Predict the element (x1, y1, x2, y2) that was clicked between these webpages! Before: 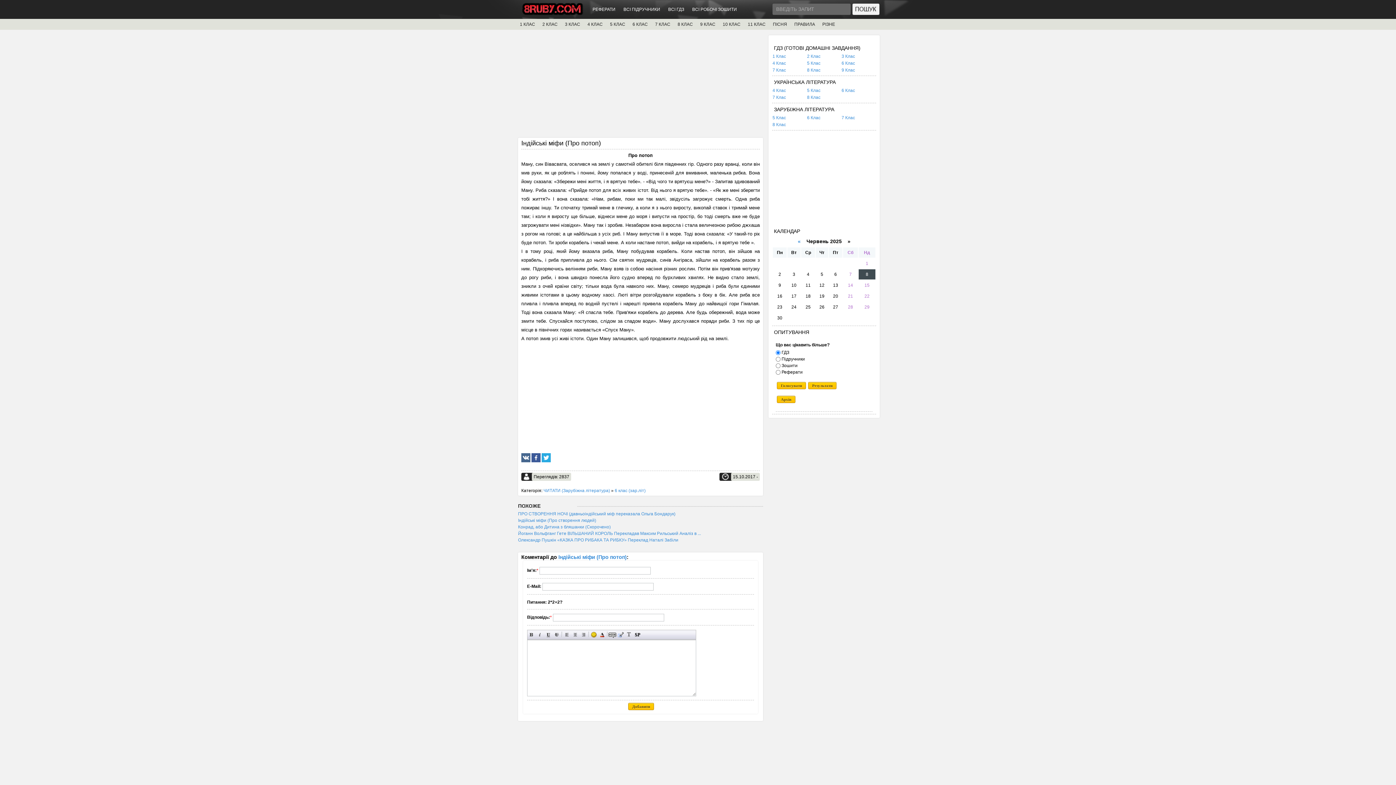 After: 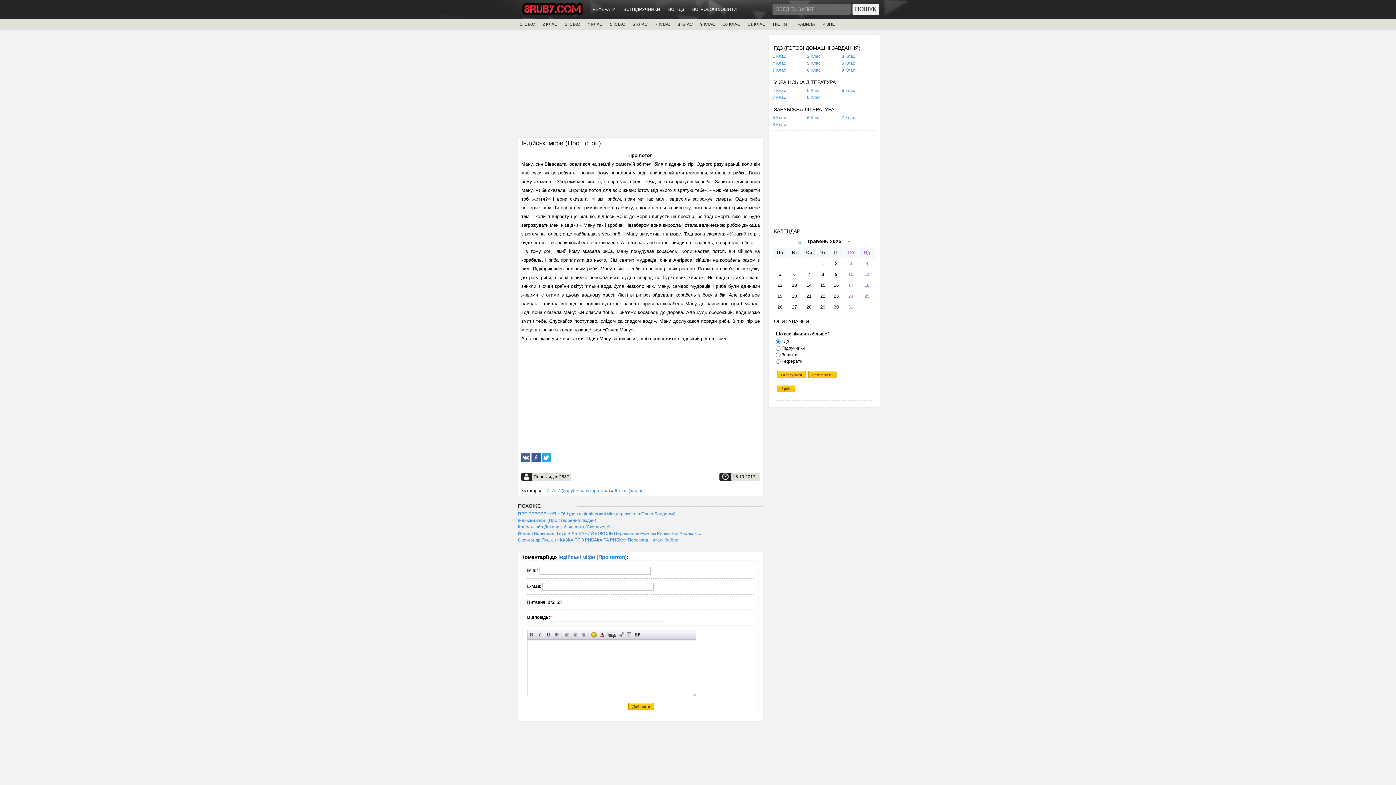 Action: bbox: (798, 238, 800, 244) label: «